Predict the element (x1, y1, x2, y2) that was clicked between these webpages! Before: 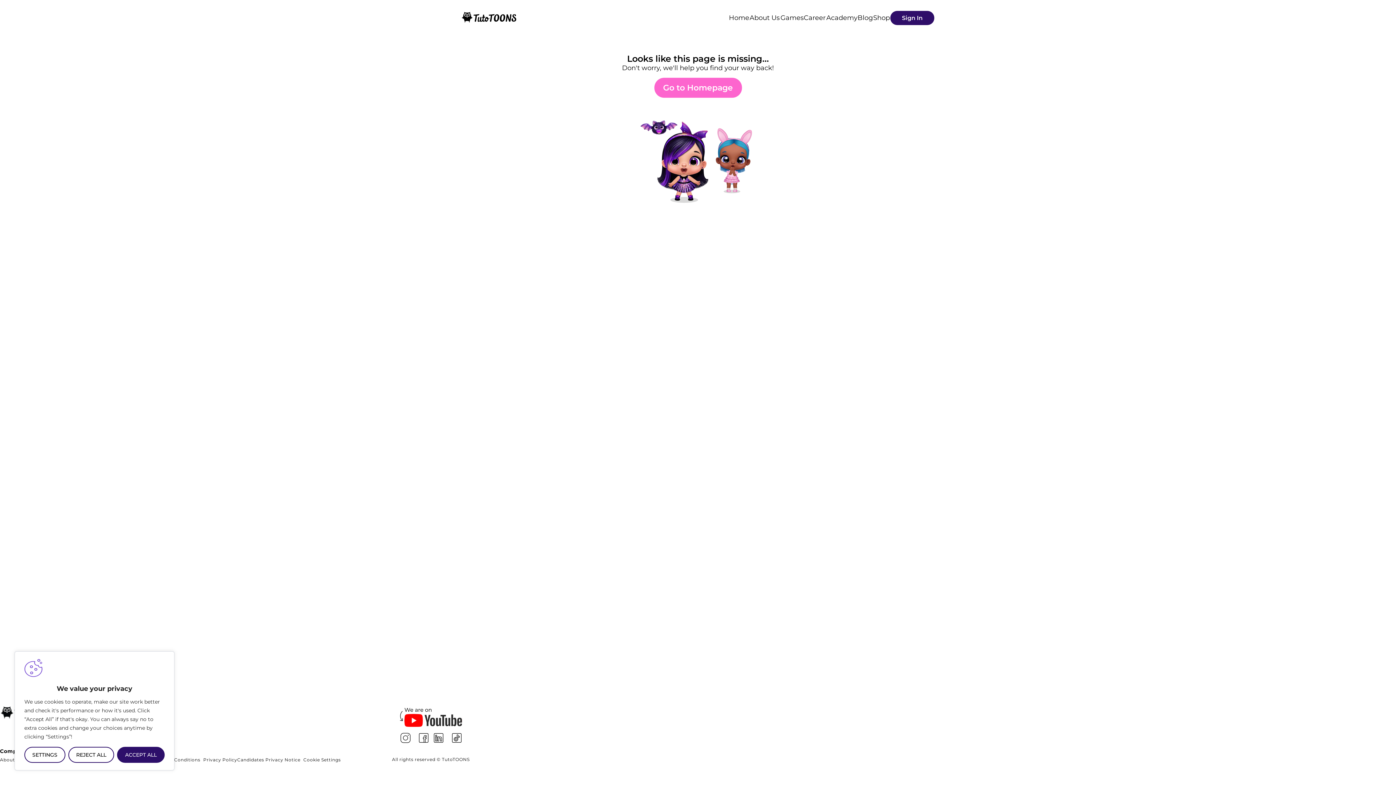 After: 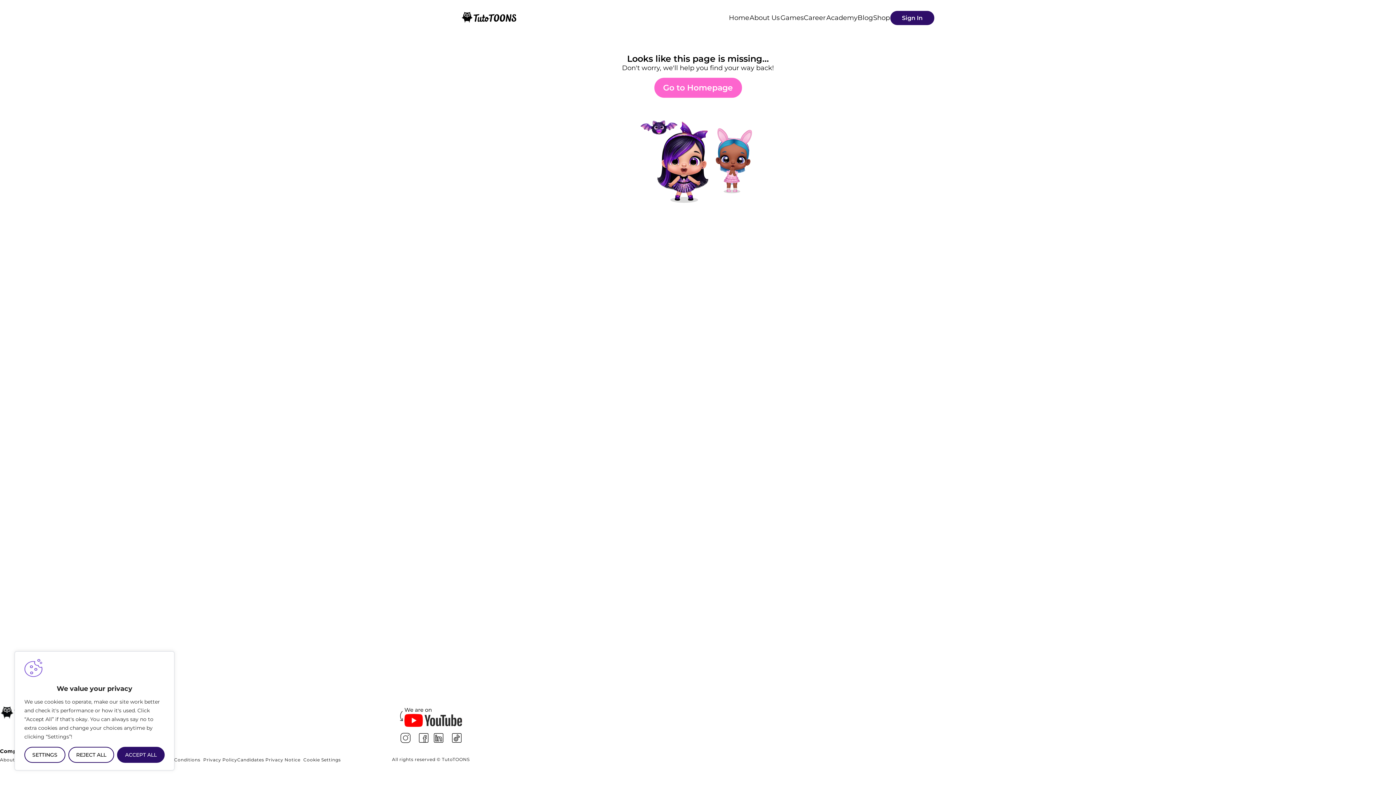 Action: bbox: (451, 732, 462, 744)